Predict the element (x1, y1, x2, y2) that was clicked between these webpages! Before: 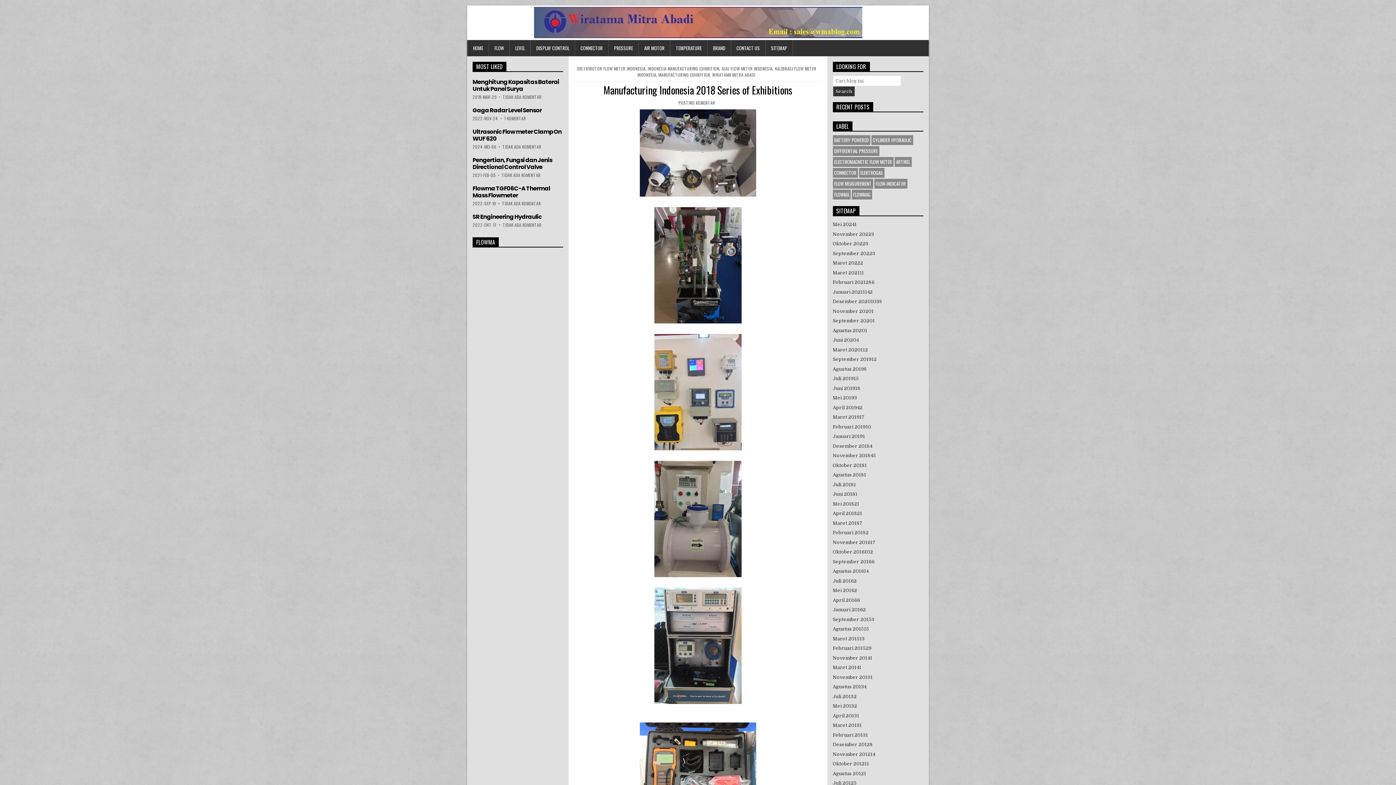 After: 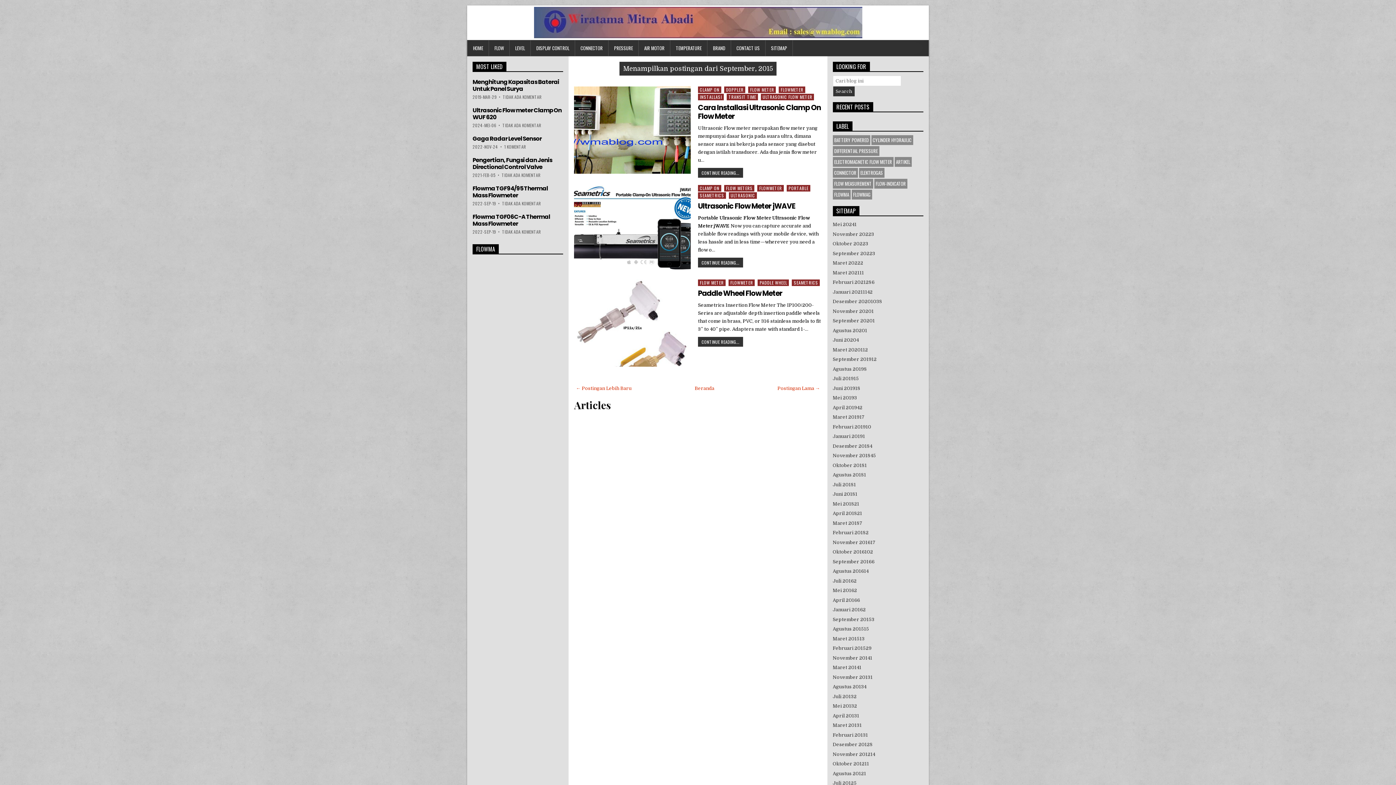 Action: bbox: (832, 617, 874, 622) label: September 20153